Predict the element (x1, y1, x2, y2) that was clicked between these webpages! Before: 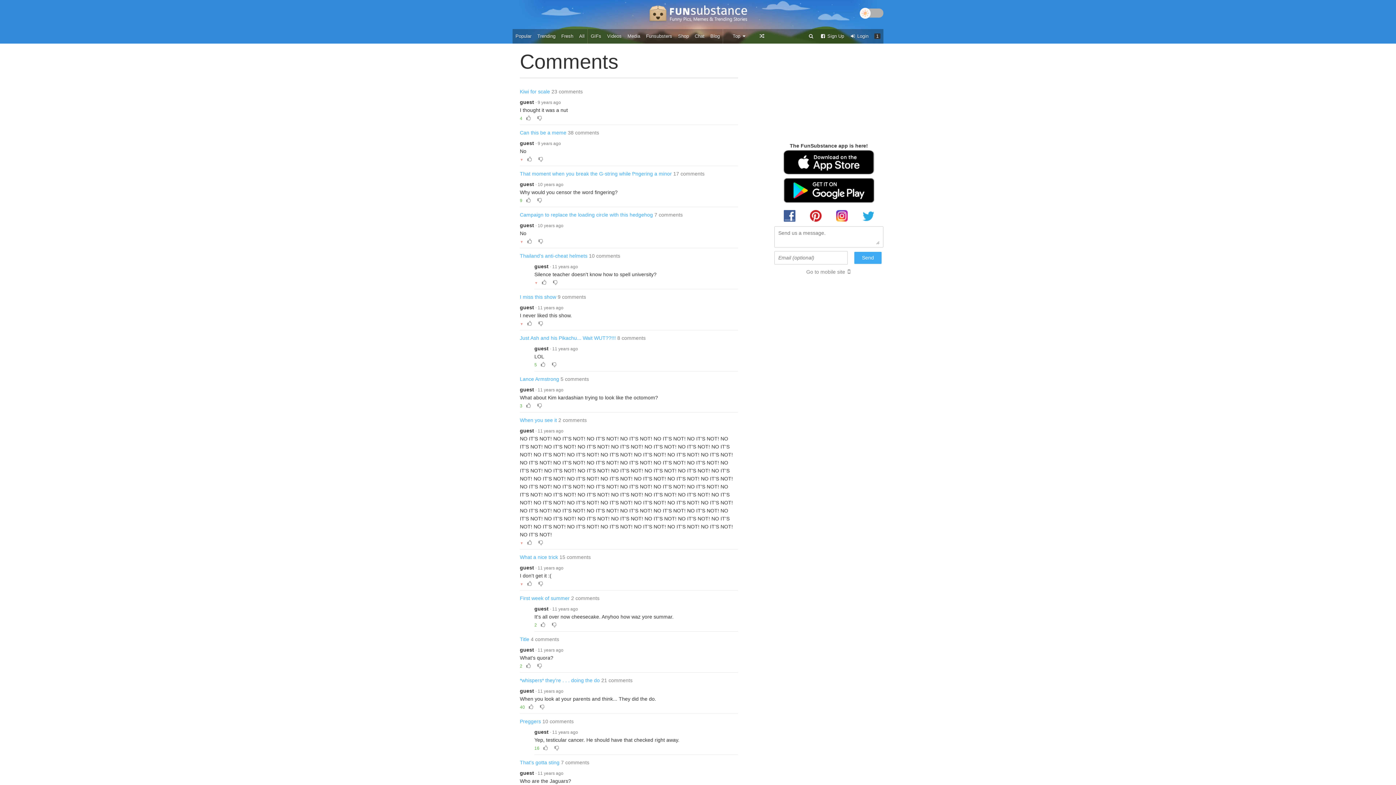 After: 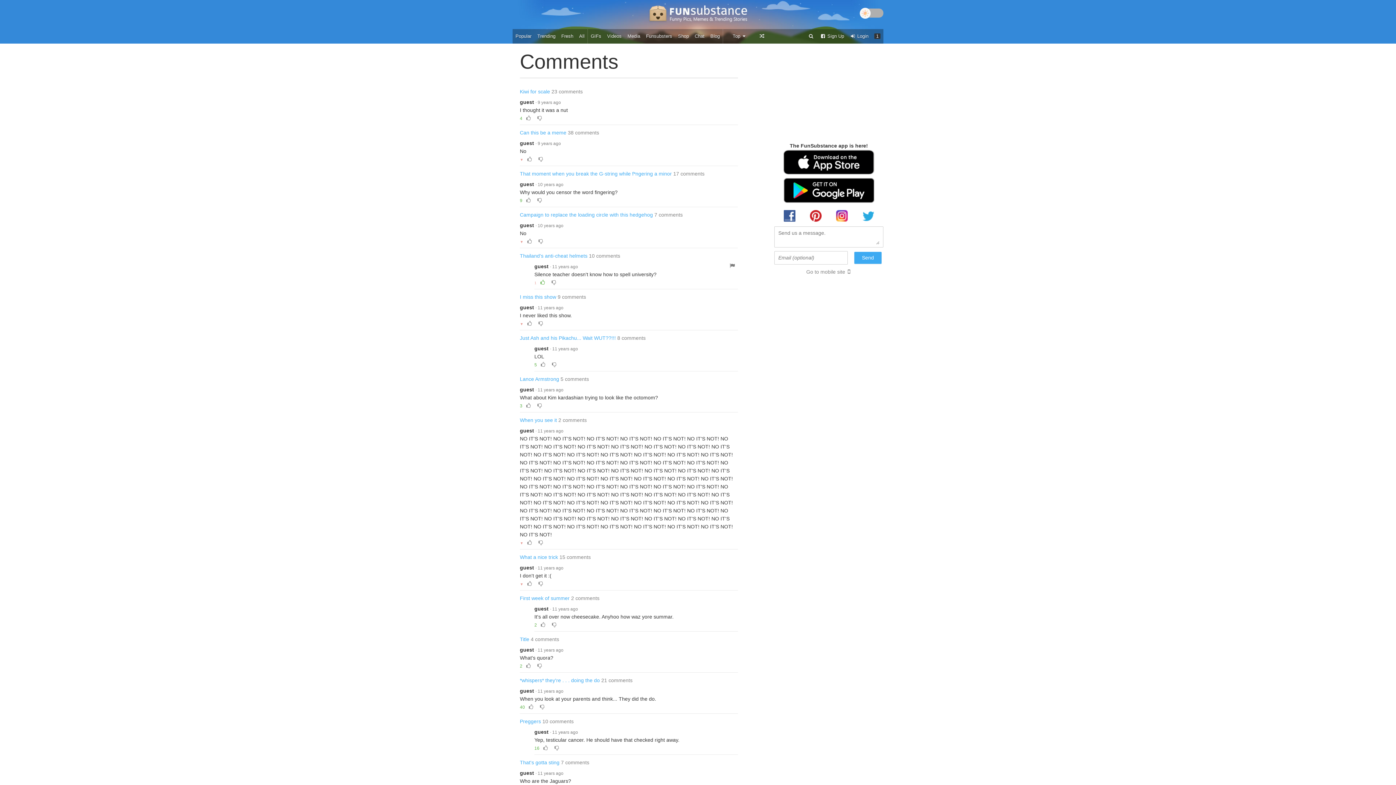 Action: bbox: (539, 277, 549, 287)